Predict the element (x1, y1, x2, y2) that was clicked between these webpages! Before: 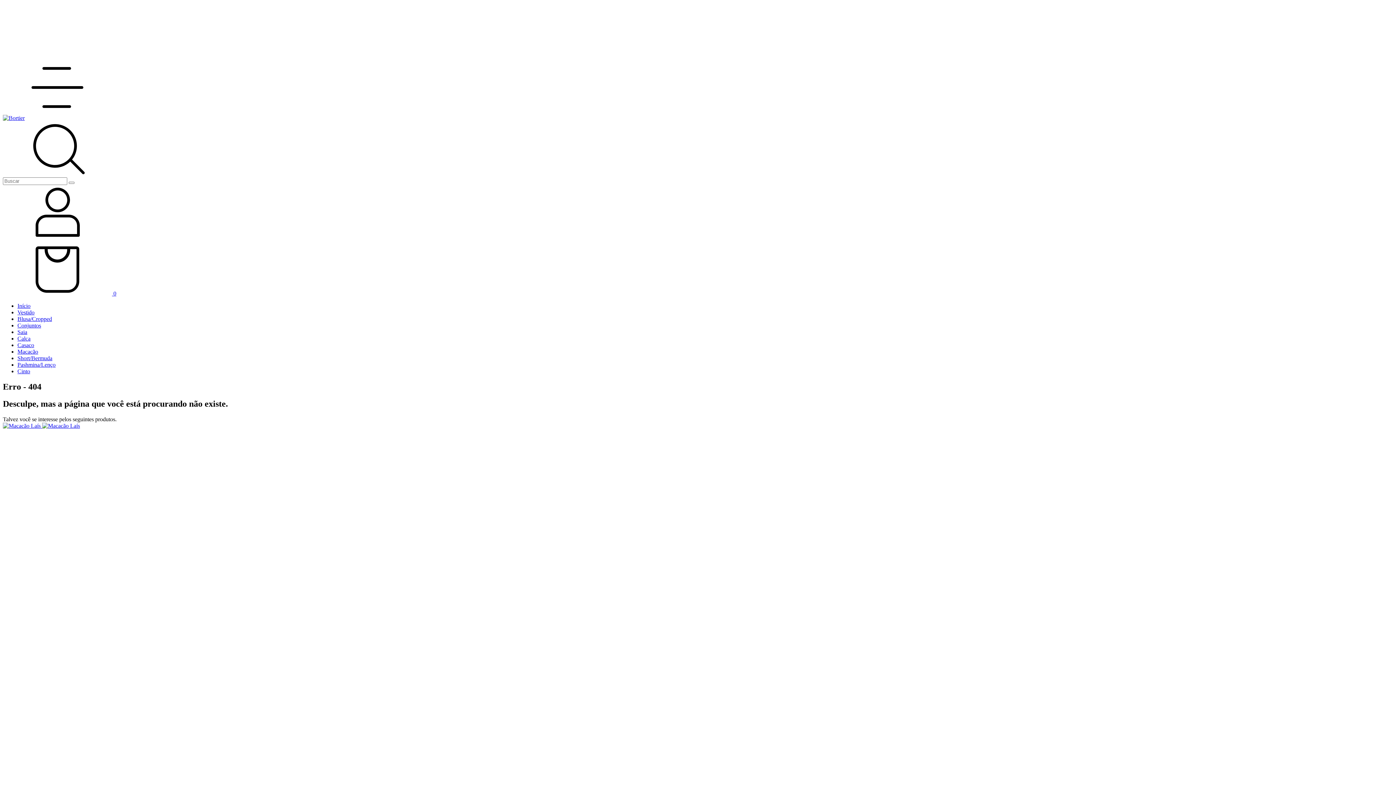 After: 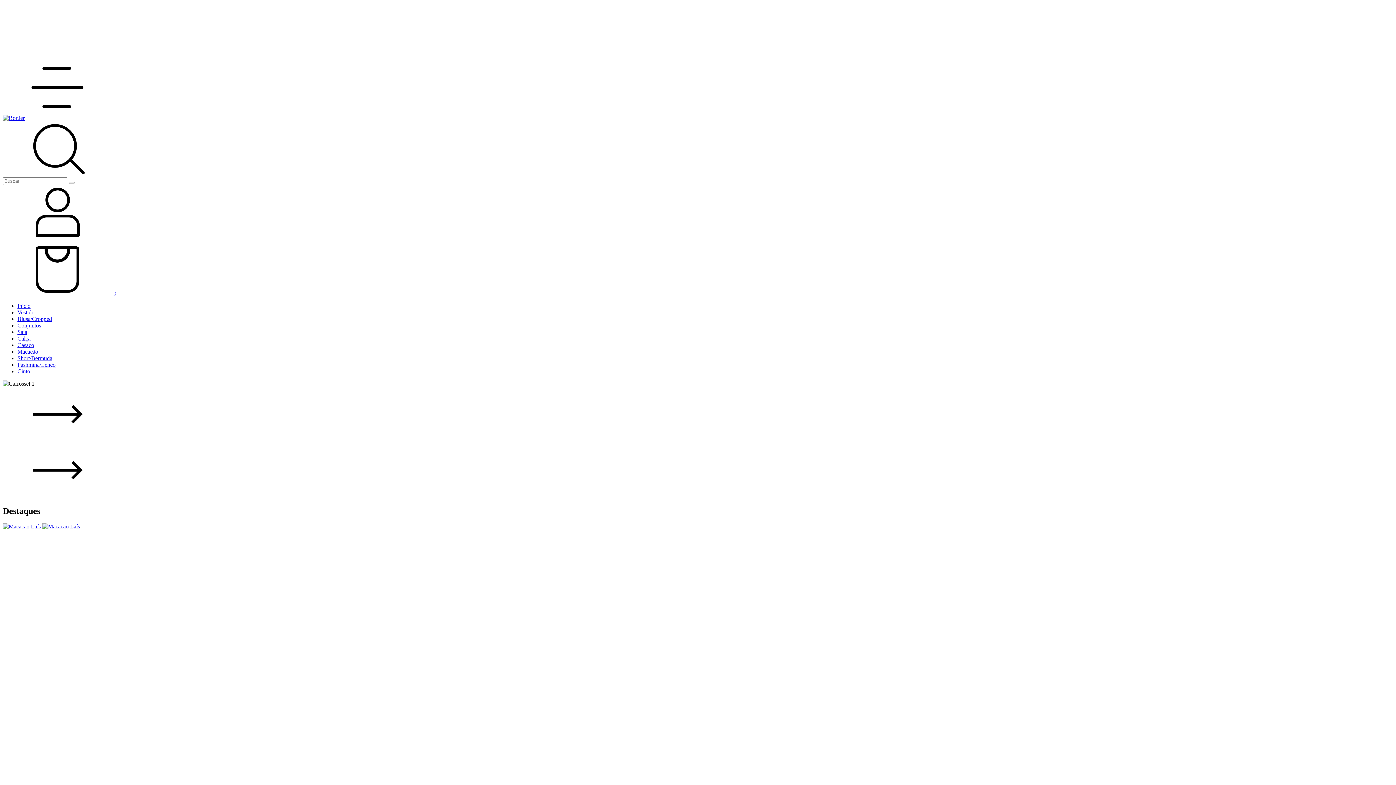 Action: label: Início bbox: (17, 302, 30, 309)